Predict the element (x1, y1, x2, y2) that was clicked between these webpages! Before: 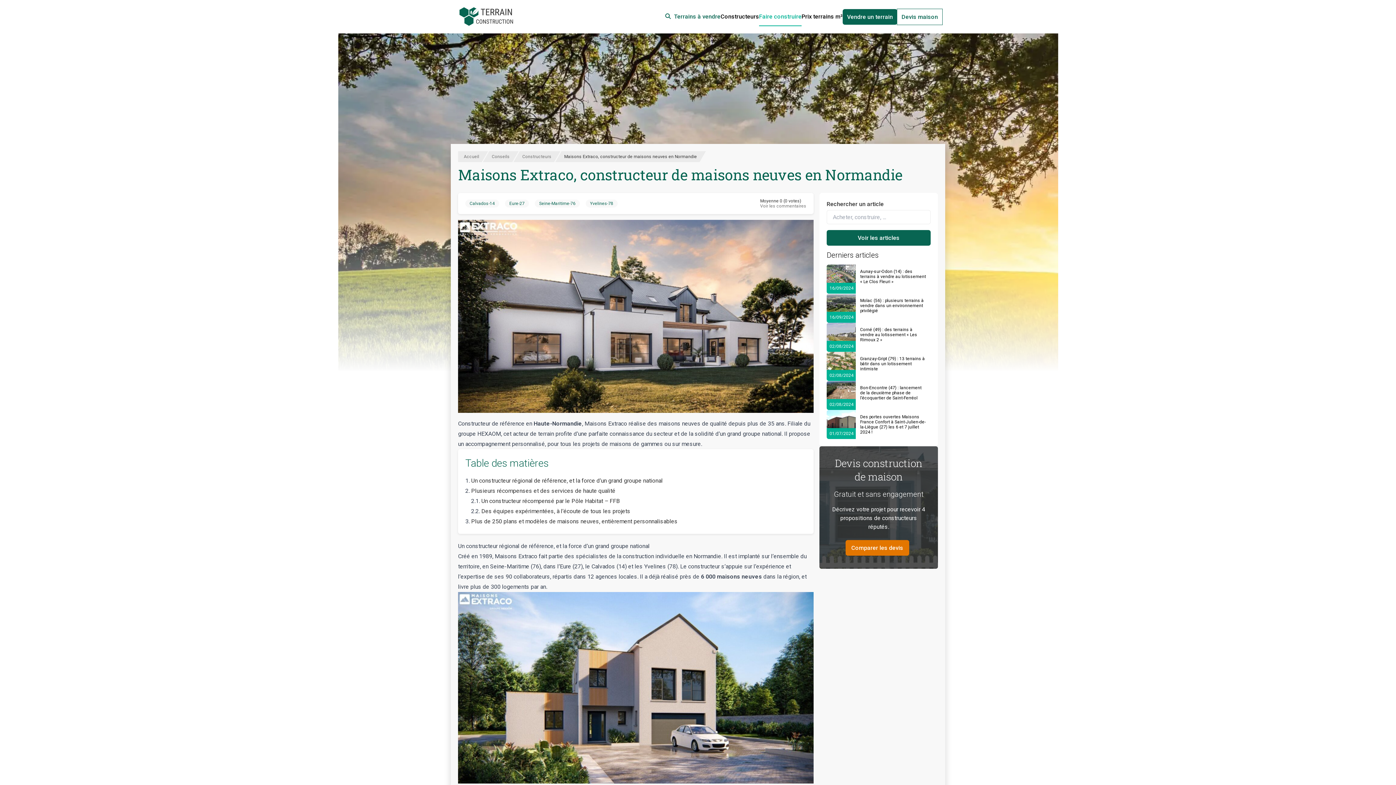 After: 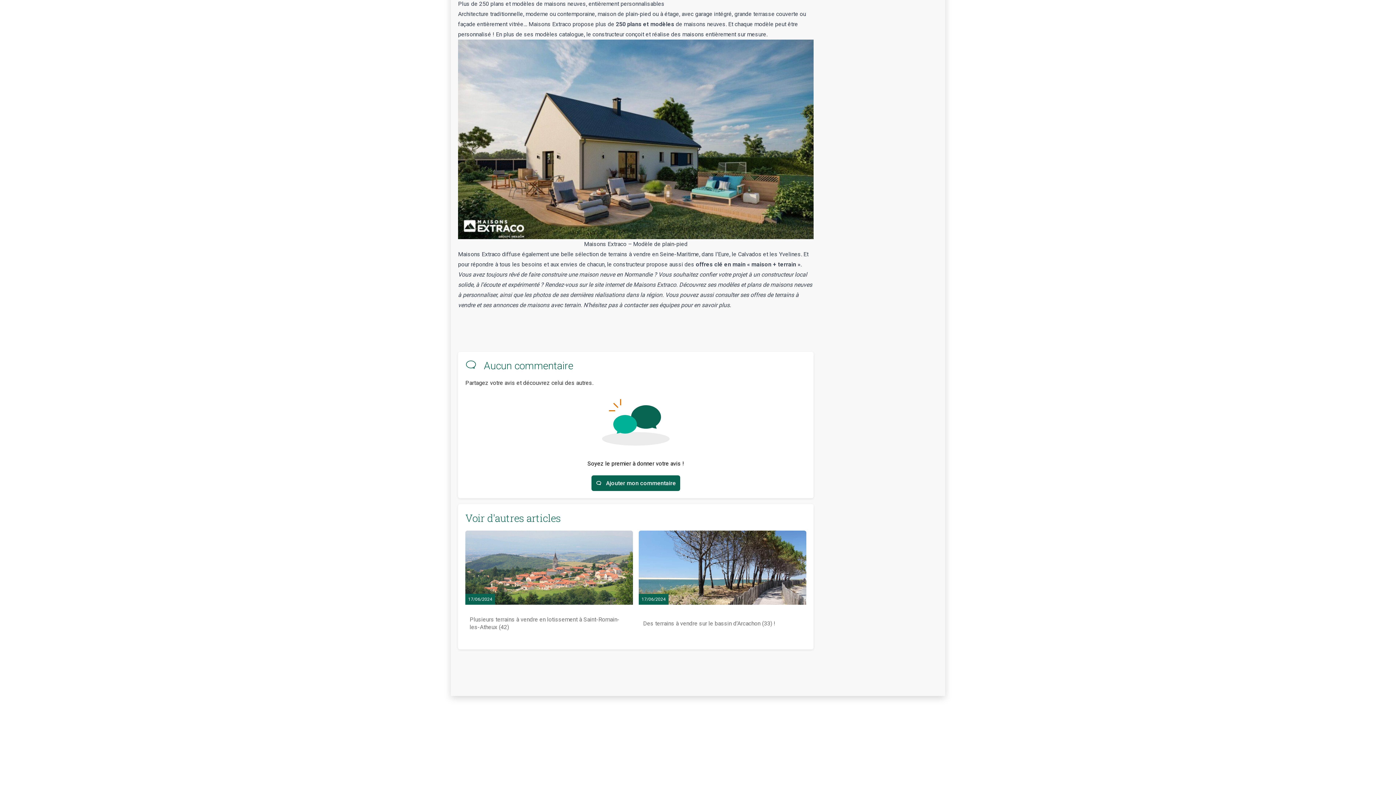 Action: bbox: (471, 518, 677, 524) label: Plus de 250 plans et modèles de maisons neuves, entièrement personnalisables